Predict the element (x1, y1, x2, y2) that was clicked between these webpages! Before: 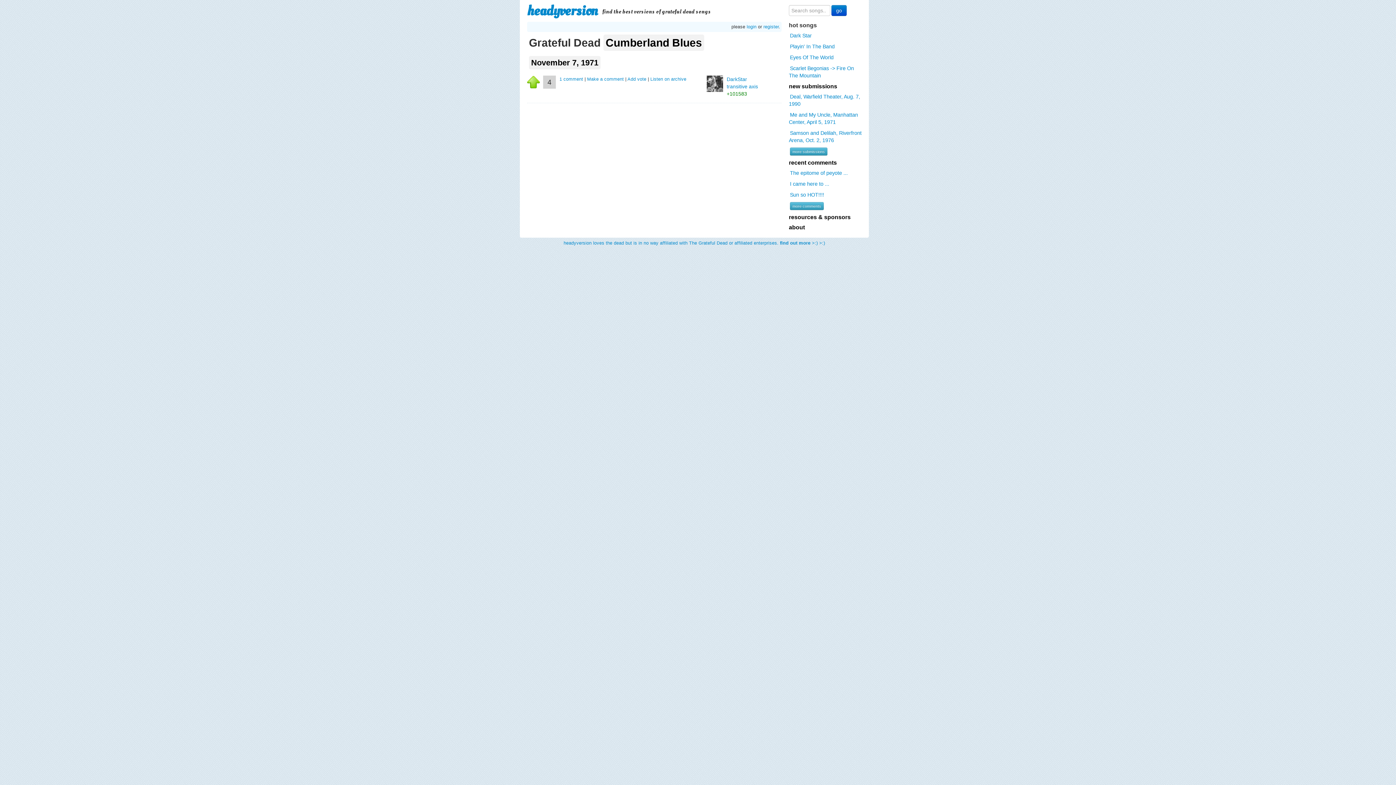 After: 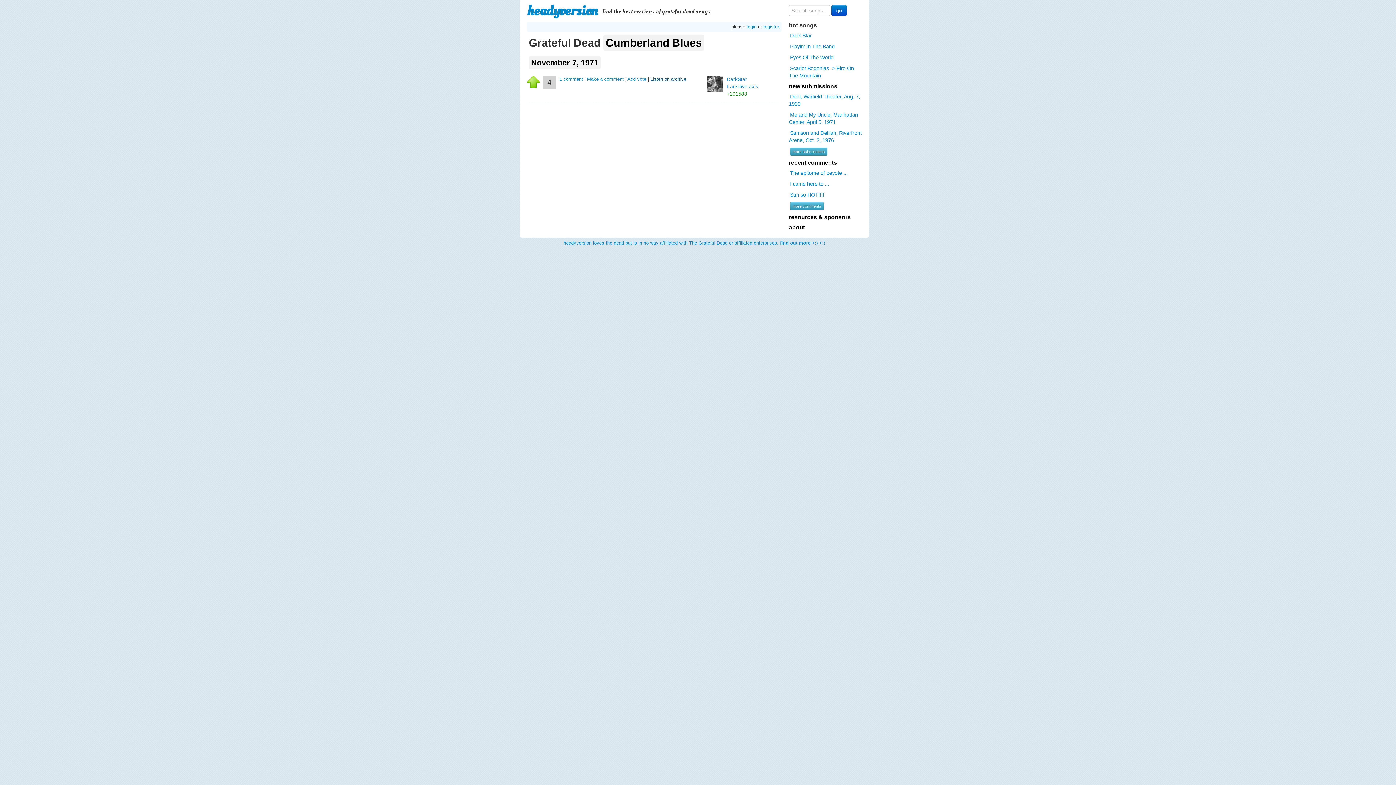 Action: bbox: (650, 76, 686, 81) label: Listen on archive